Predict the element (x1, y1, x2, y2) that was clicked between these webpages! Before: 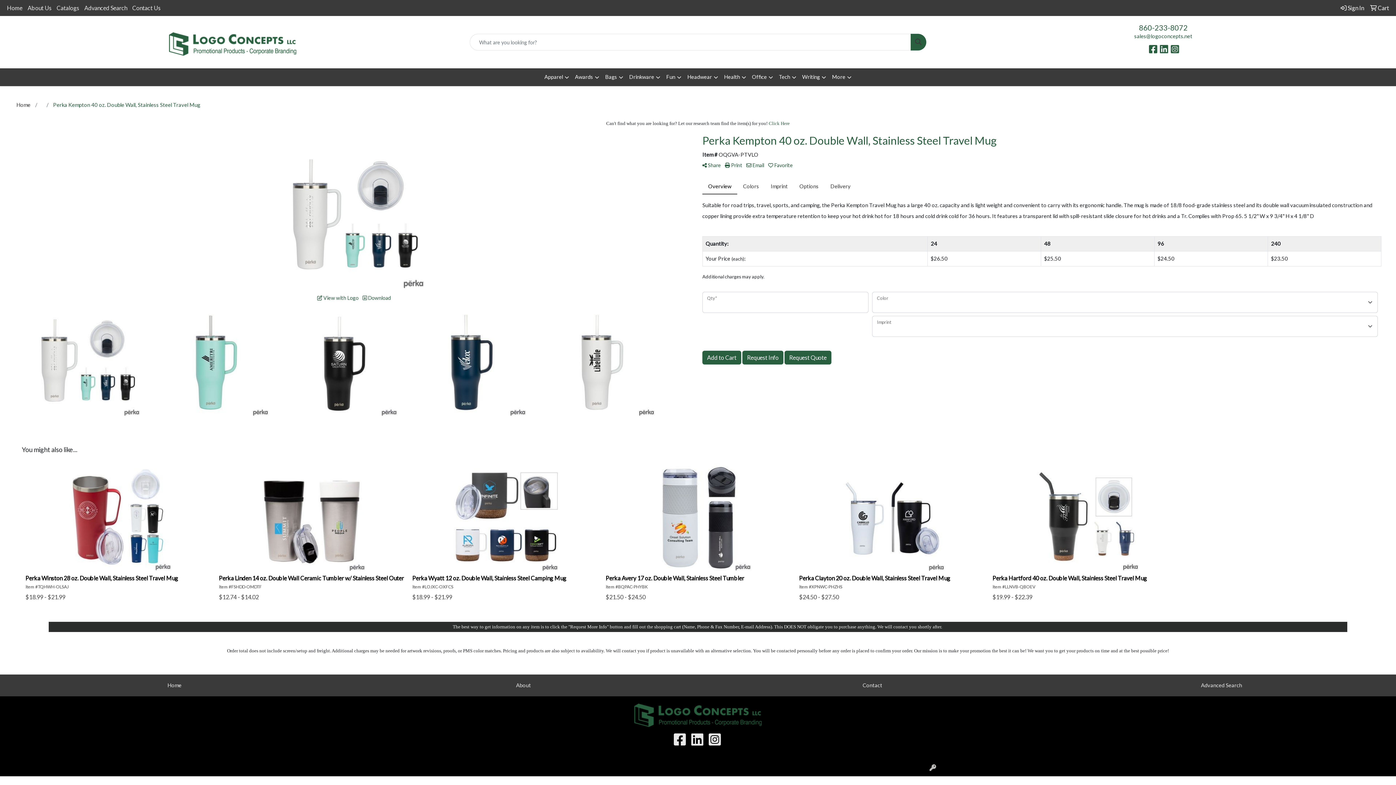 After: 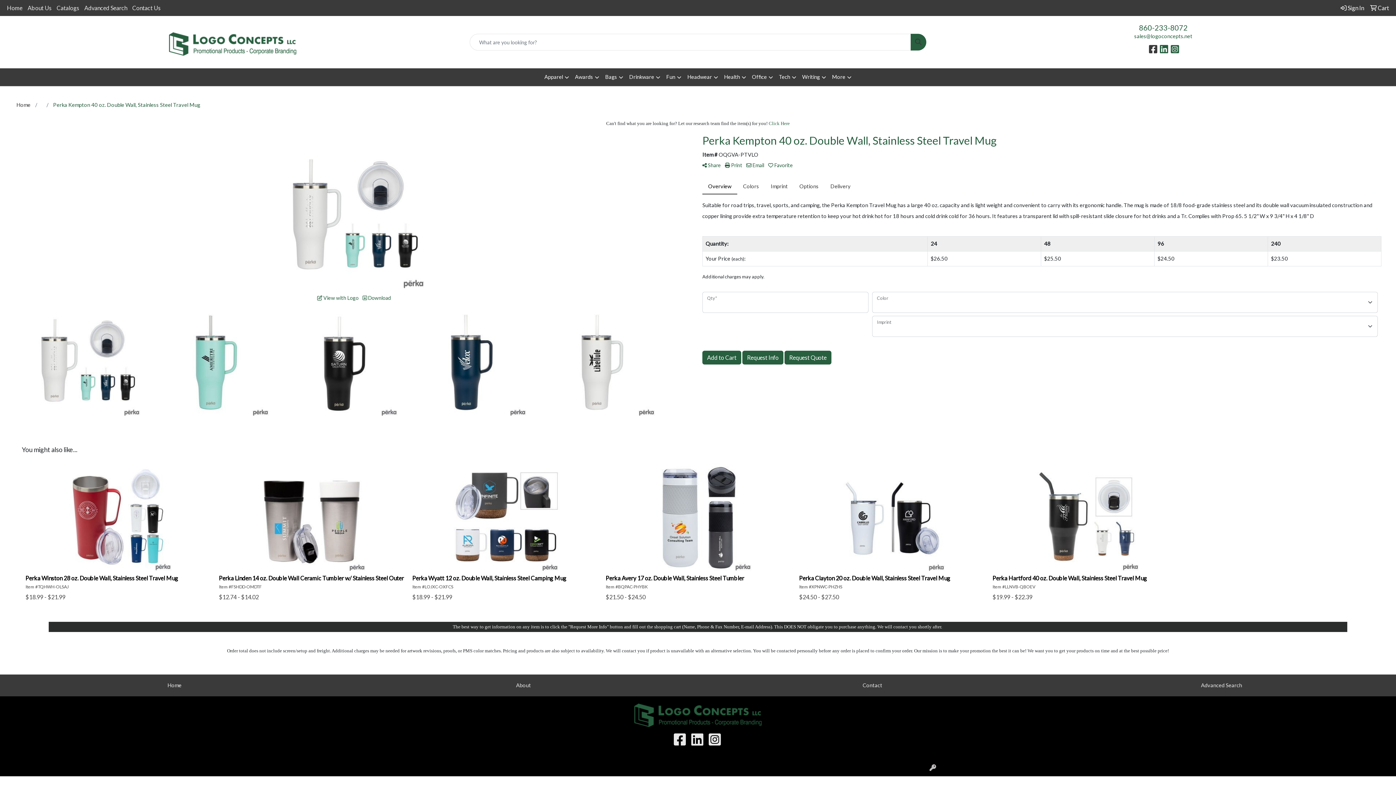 Action: bbox: (1149, 47, 1158, 53) label:  
Facebook